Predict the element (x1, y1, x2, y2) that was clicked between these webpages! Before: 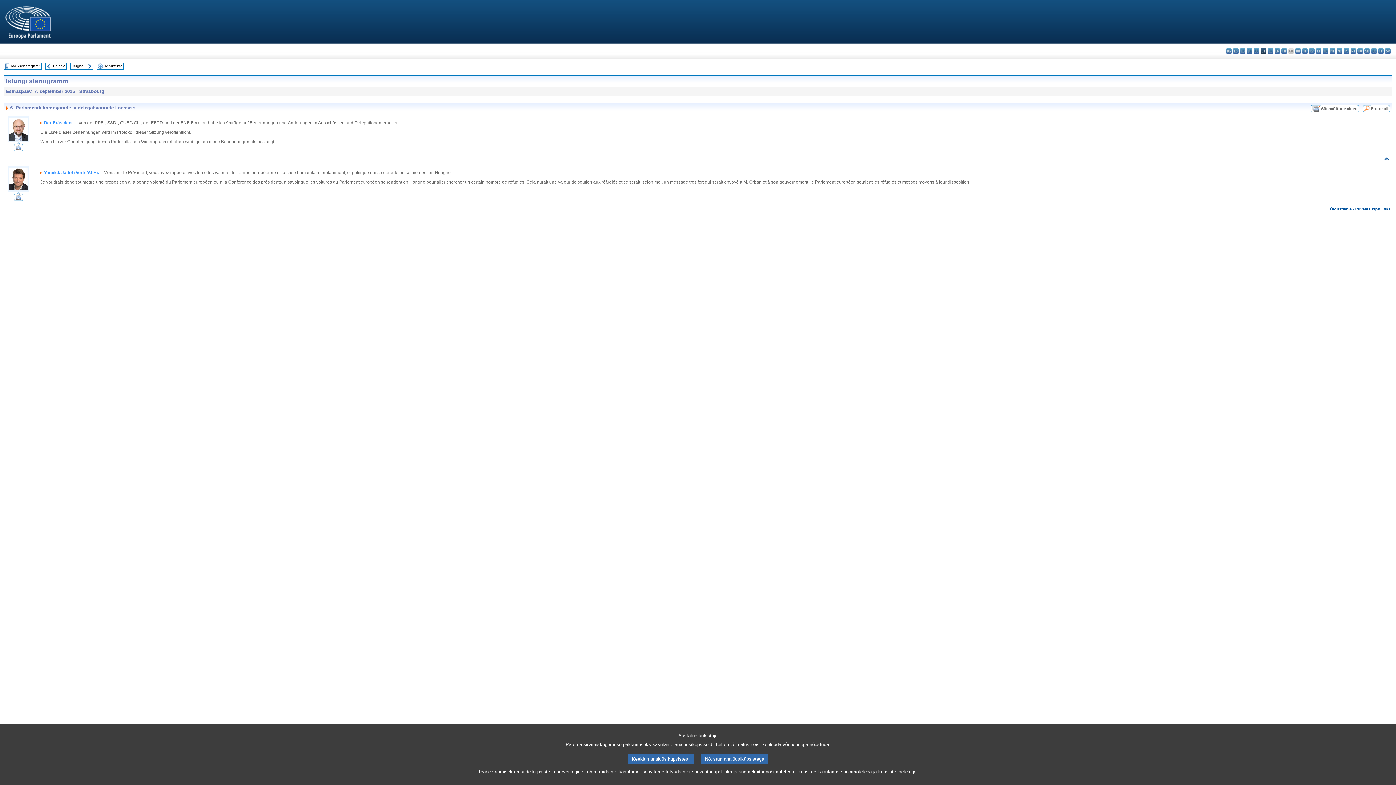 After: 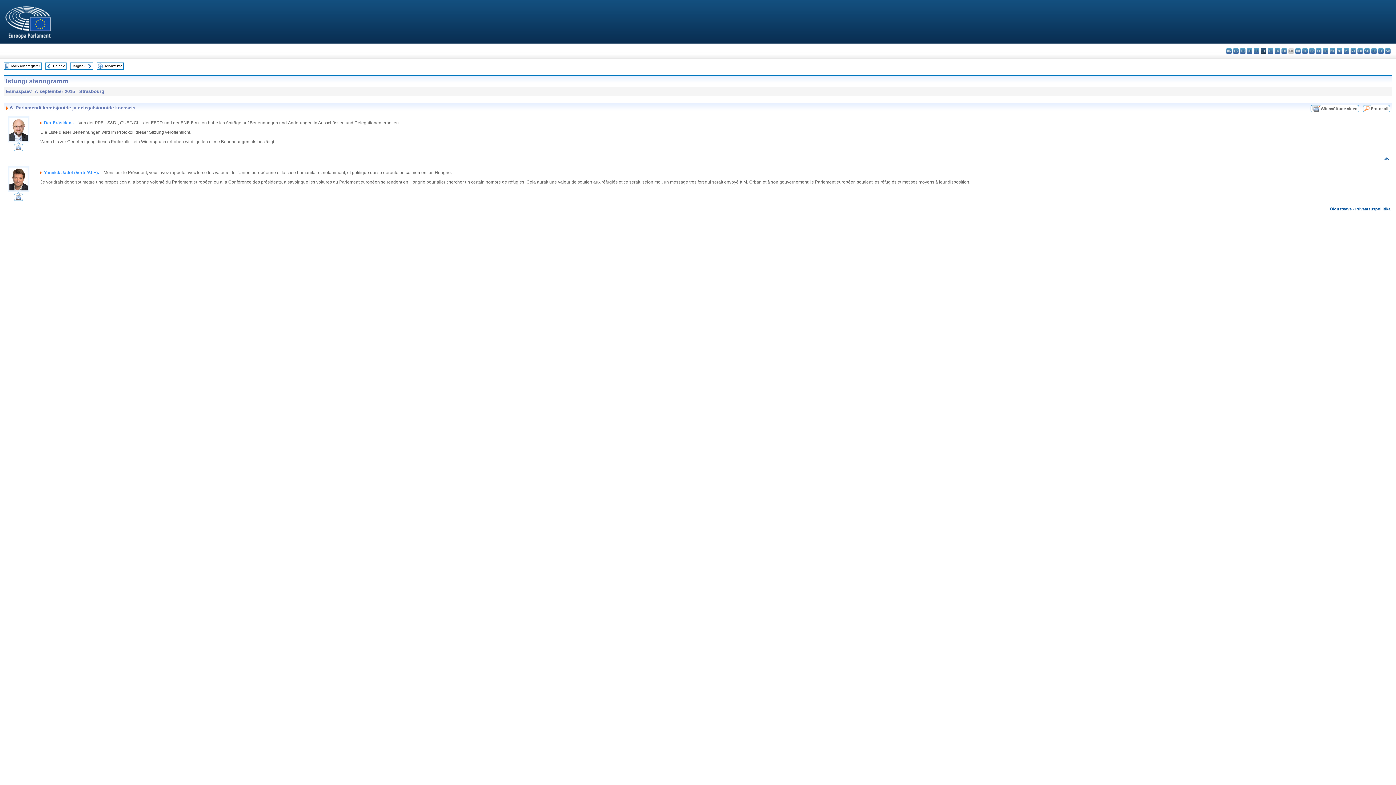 Action: bbox: (628, 754, 693, 764) label: Keeldun analüüsiküpsistest